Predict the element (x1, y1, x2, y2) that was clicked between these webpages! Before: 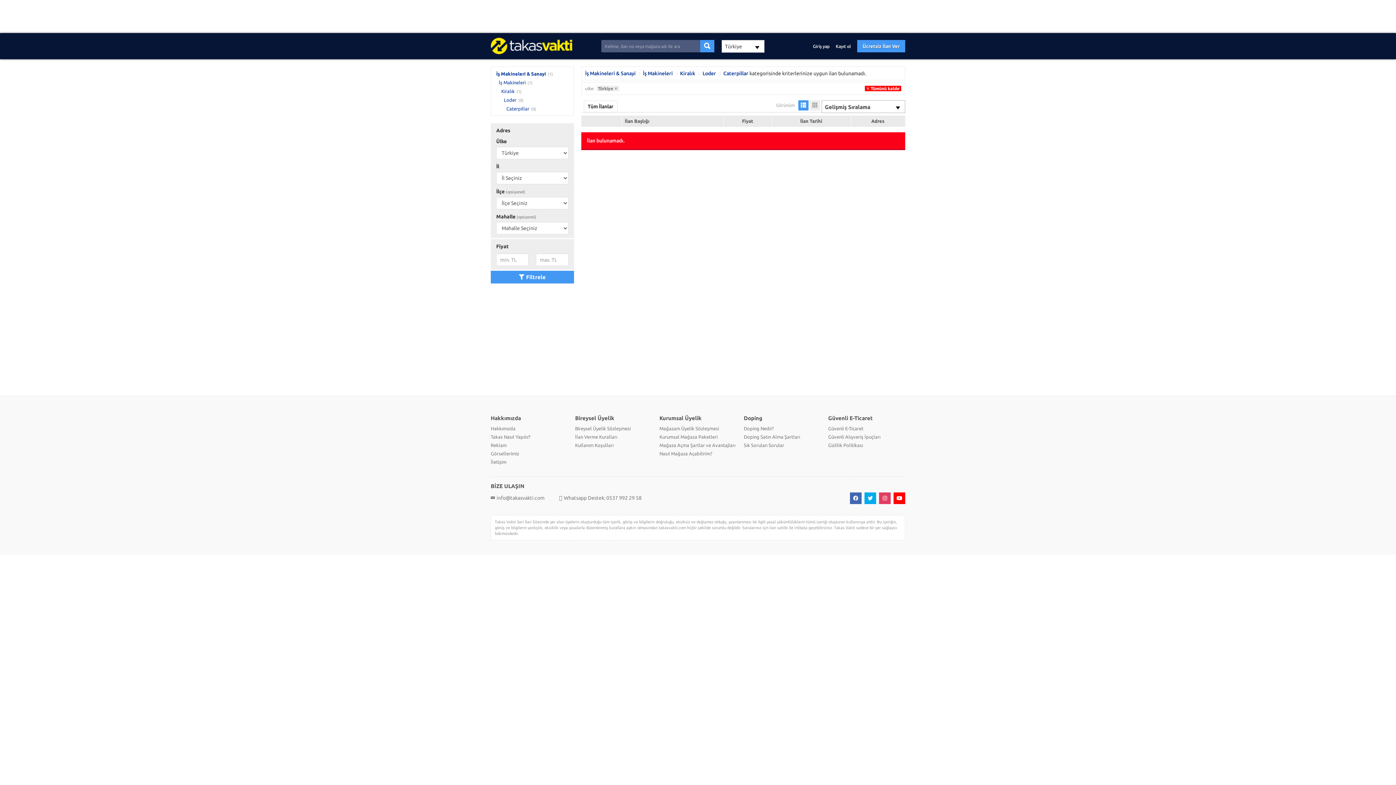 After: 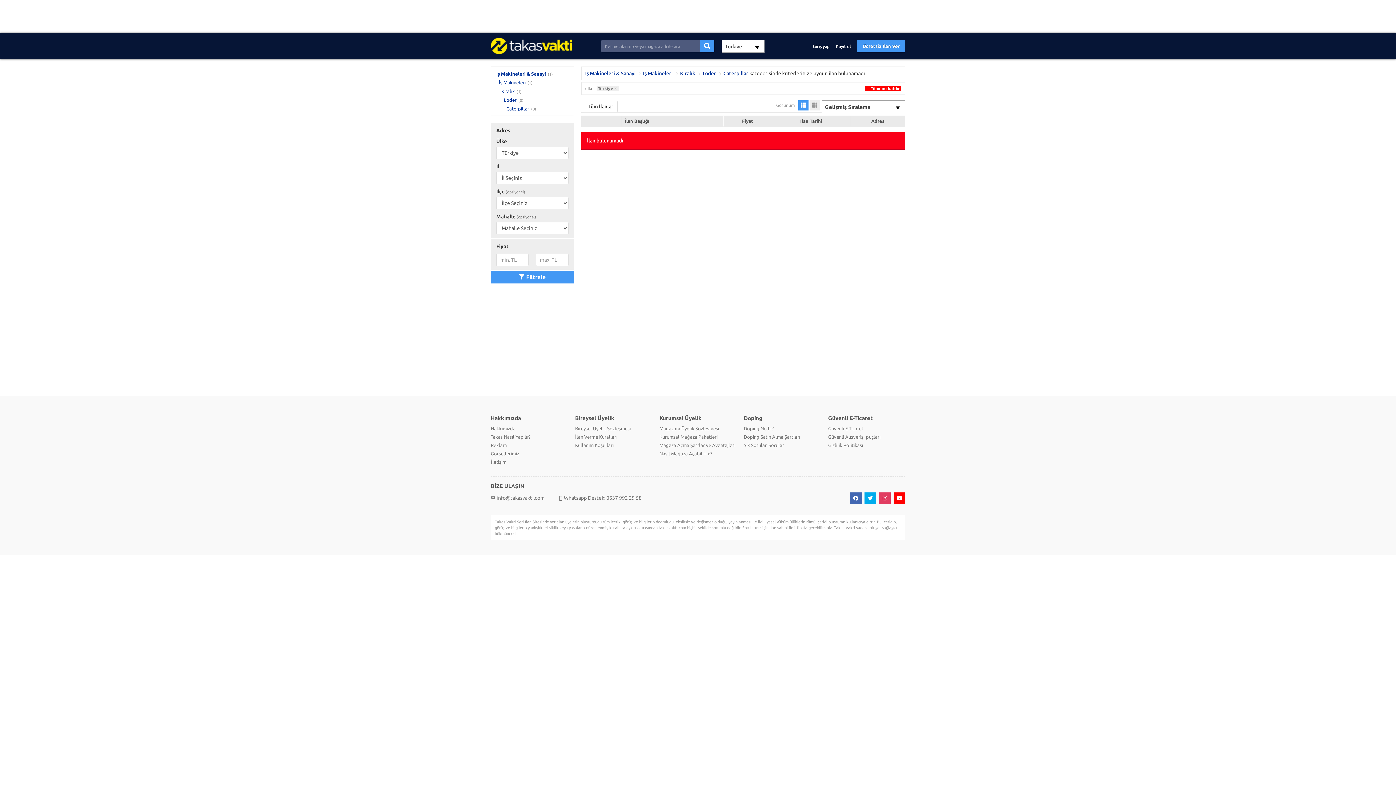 Action: bbox: (583, 100, 617, 112) label: Tüm İlanlar